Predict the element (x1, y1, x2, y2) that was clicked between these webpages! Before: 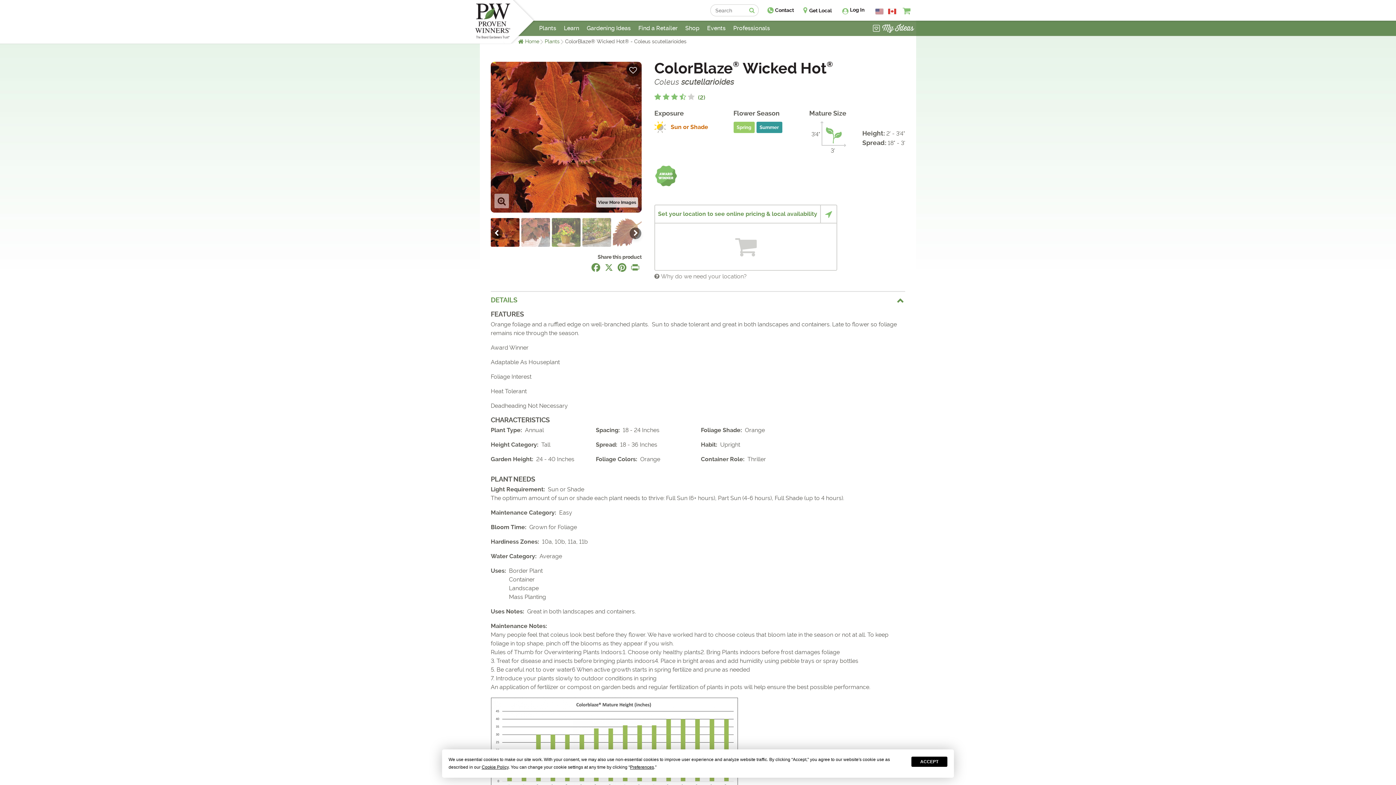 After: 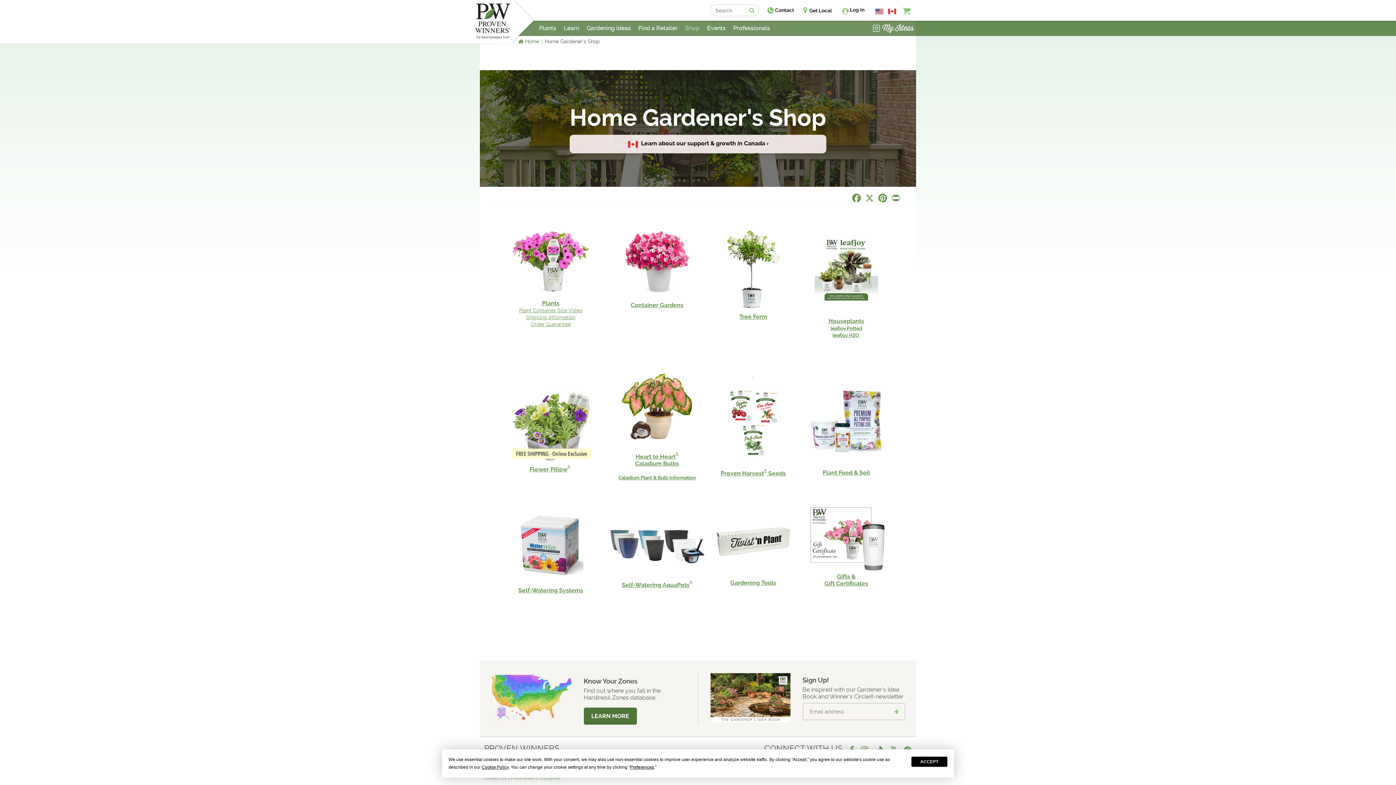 Action: bbox: (875, 7, 883, 14)